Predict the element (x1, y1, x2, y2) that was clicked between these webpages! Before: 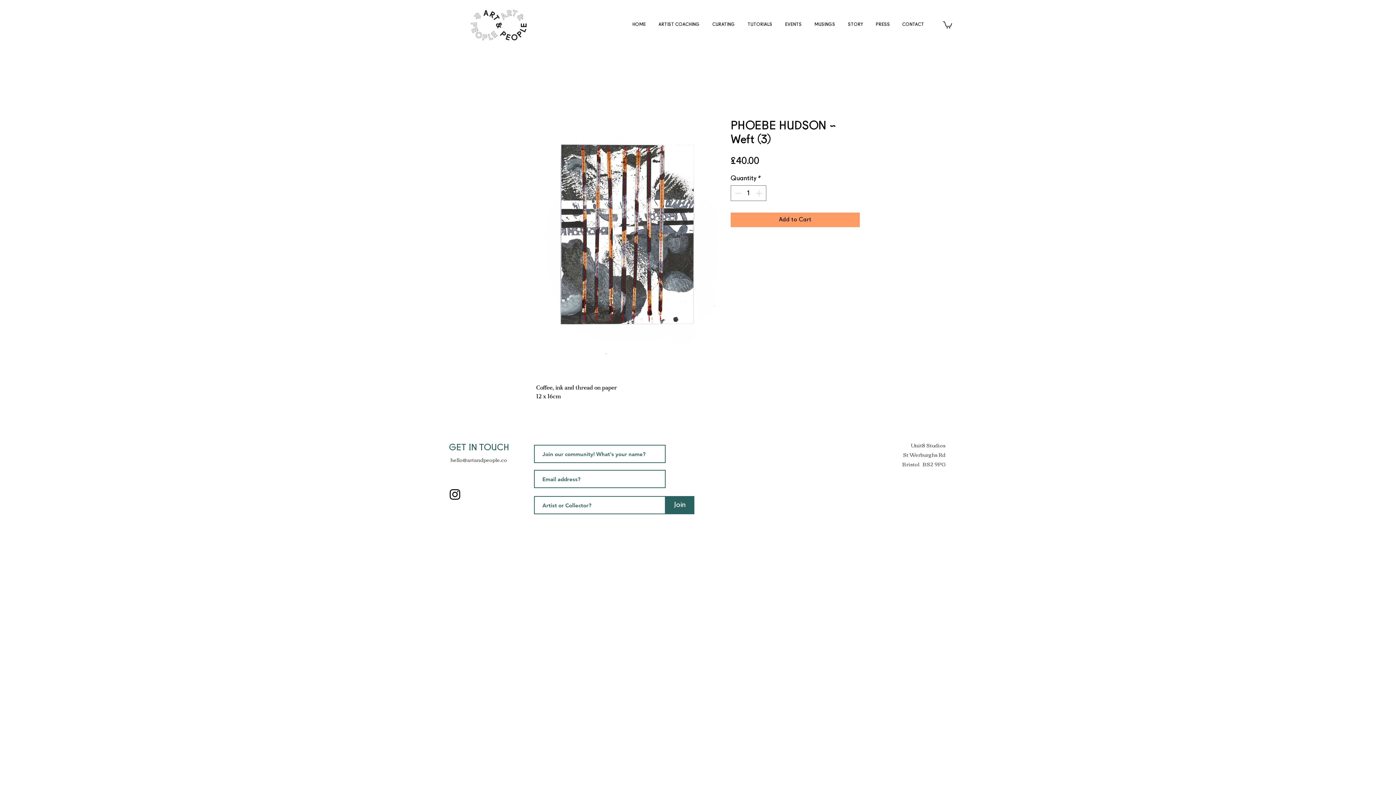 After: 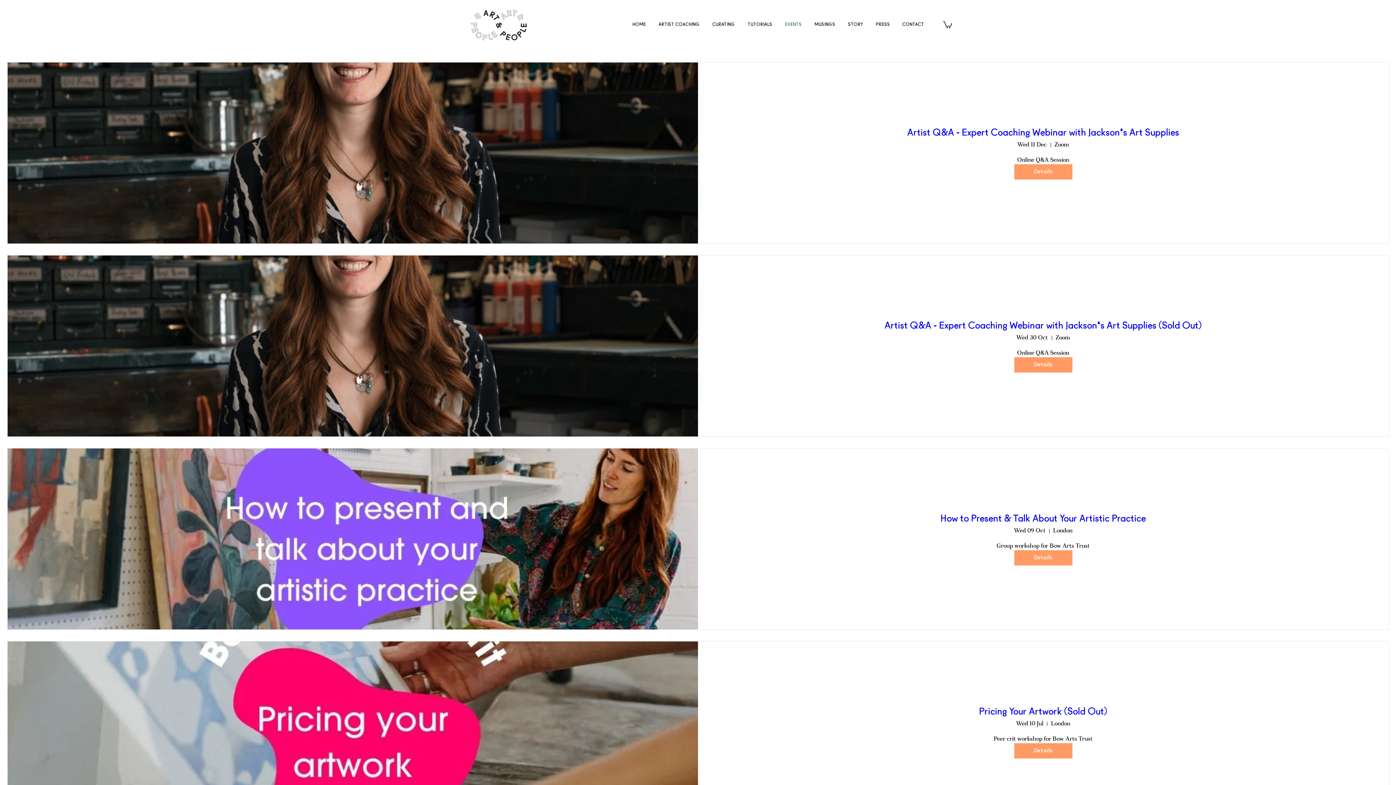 Action: label: EVENTS bbox: (778, 15, 808, 33)